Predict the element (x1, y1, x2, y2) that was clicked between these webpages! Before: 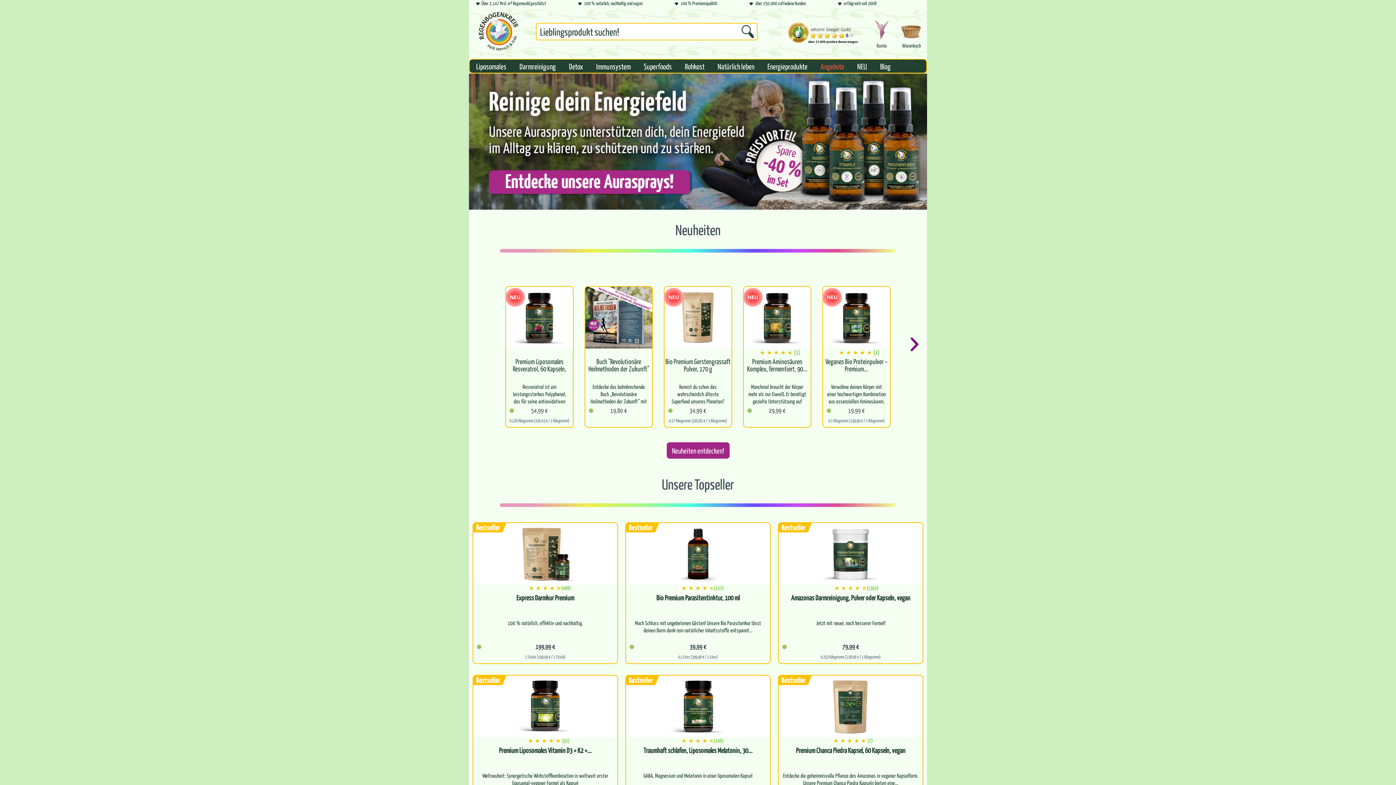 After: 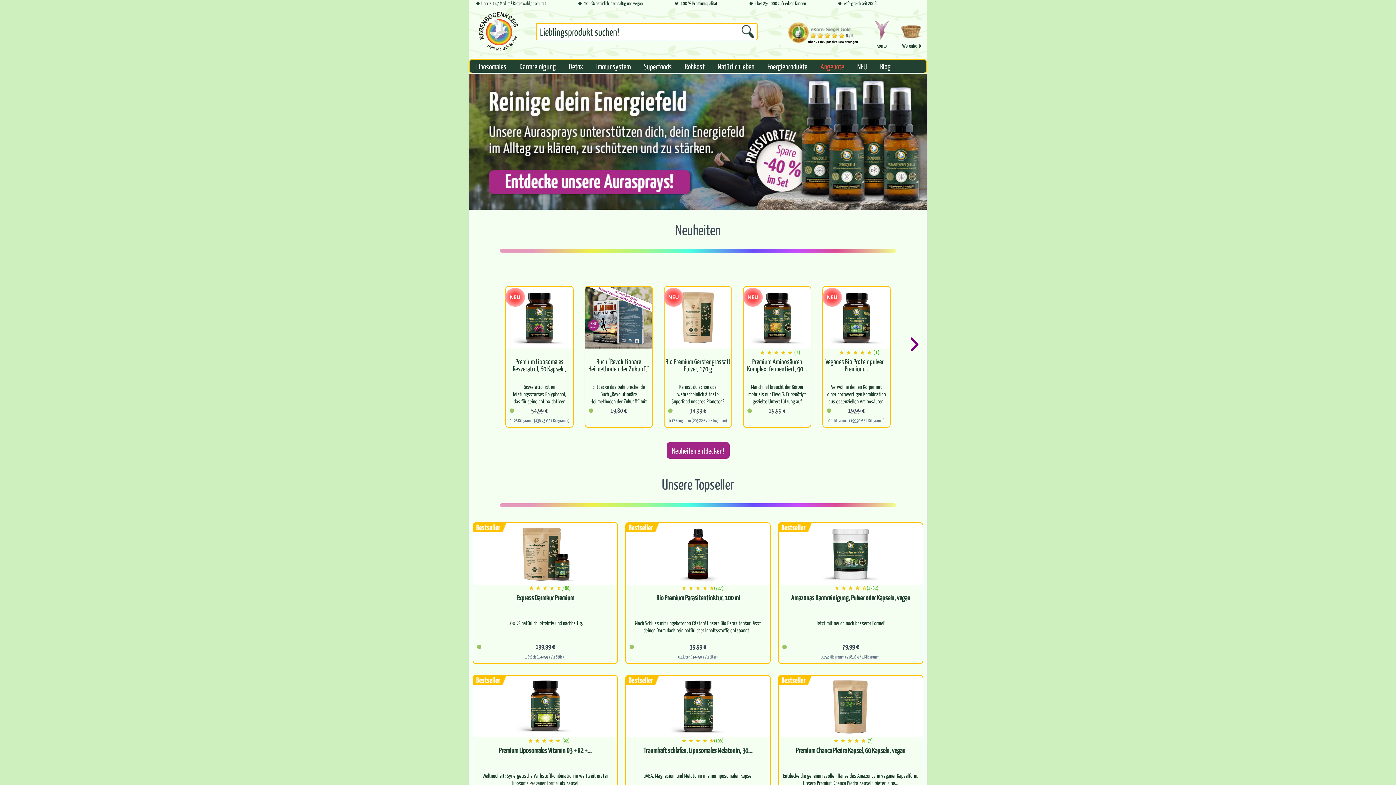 Action: bbox: (749, 0, 806, 7) label:  über 250.000 zufriedene Kunden